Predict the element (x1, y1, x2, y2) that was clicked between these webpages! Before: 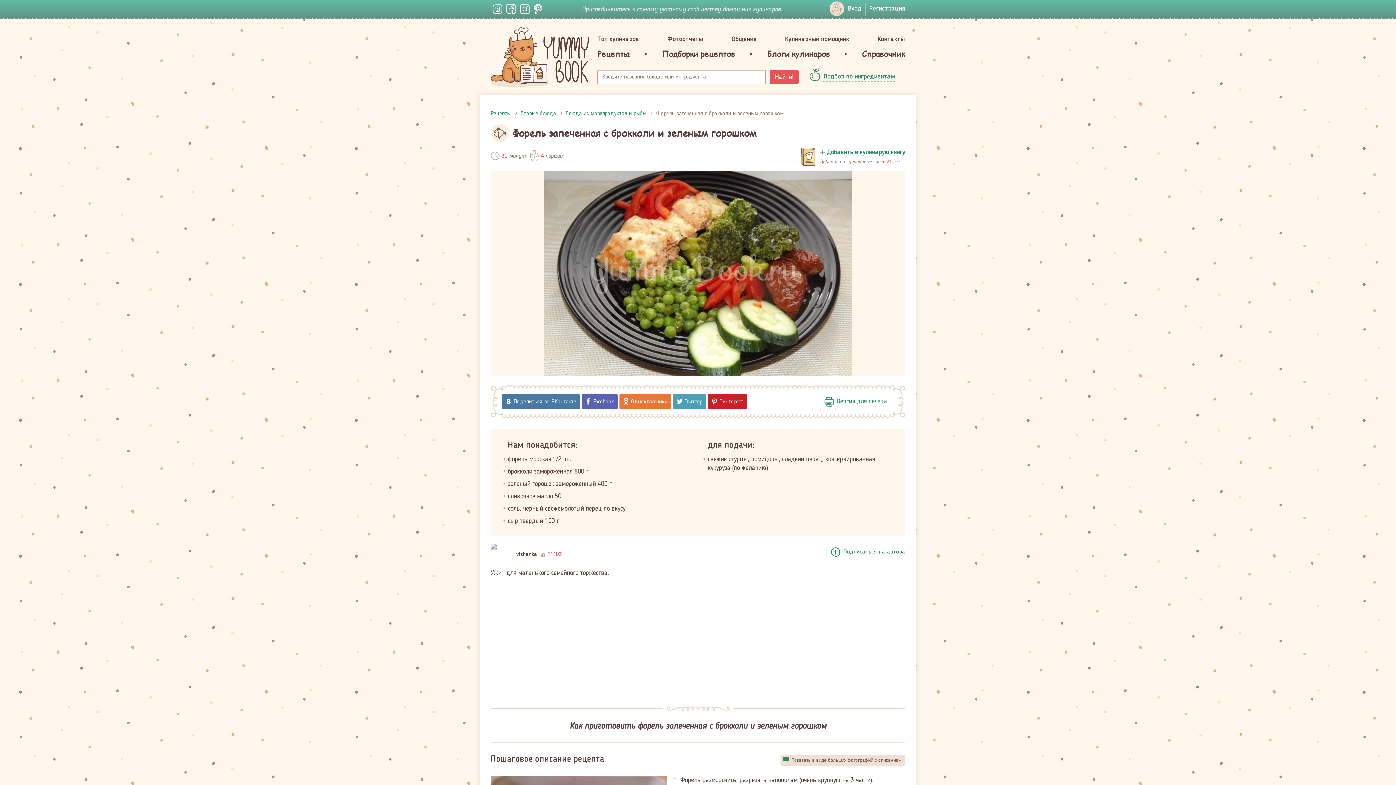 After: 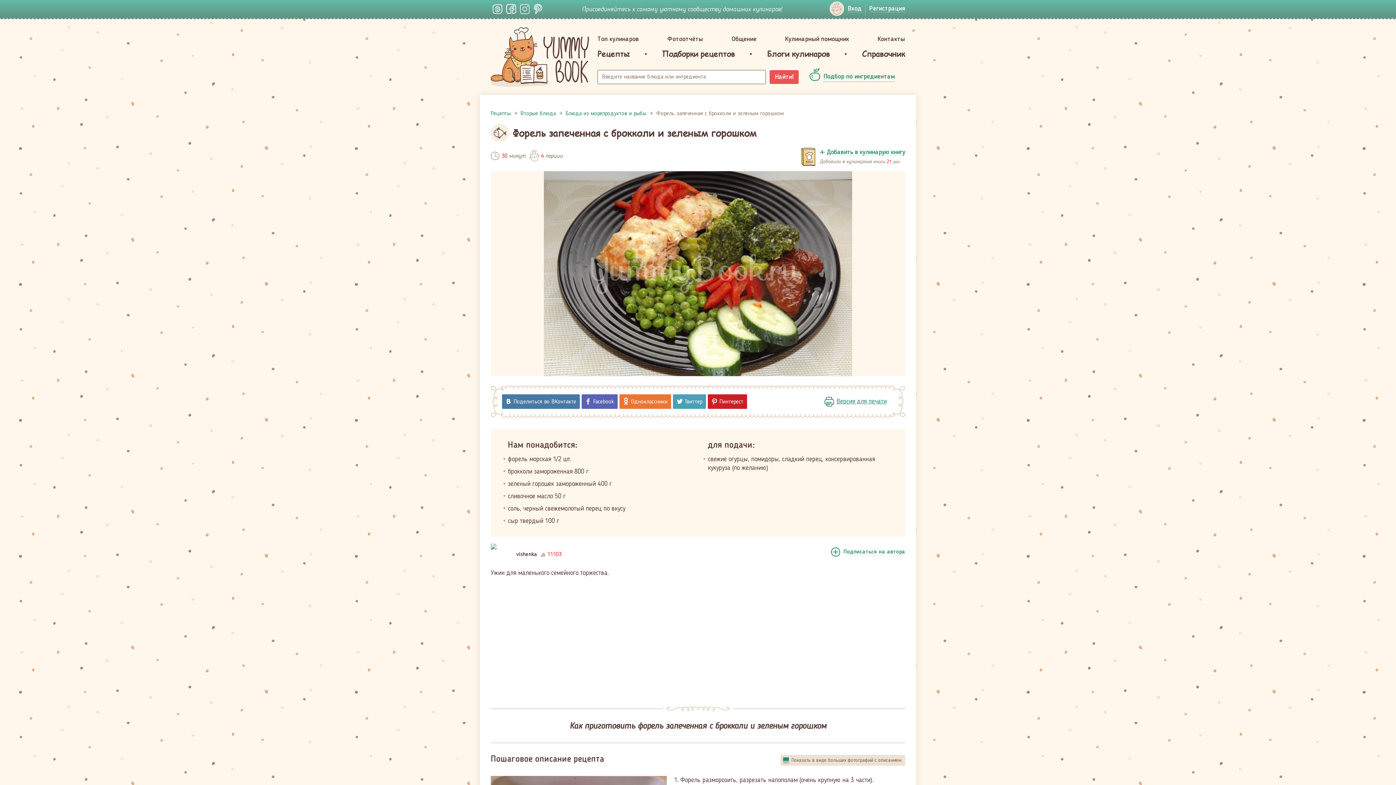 Action: bbox: (520, 4, 529, 14)